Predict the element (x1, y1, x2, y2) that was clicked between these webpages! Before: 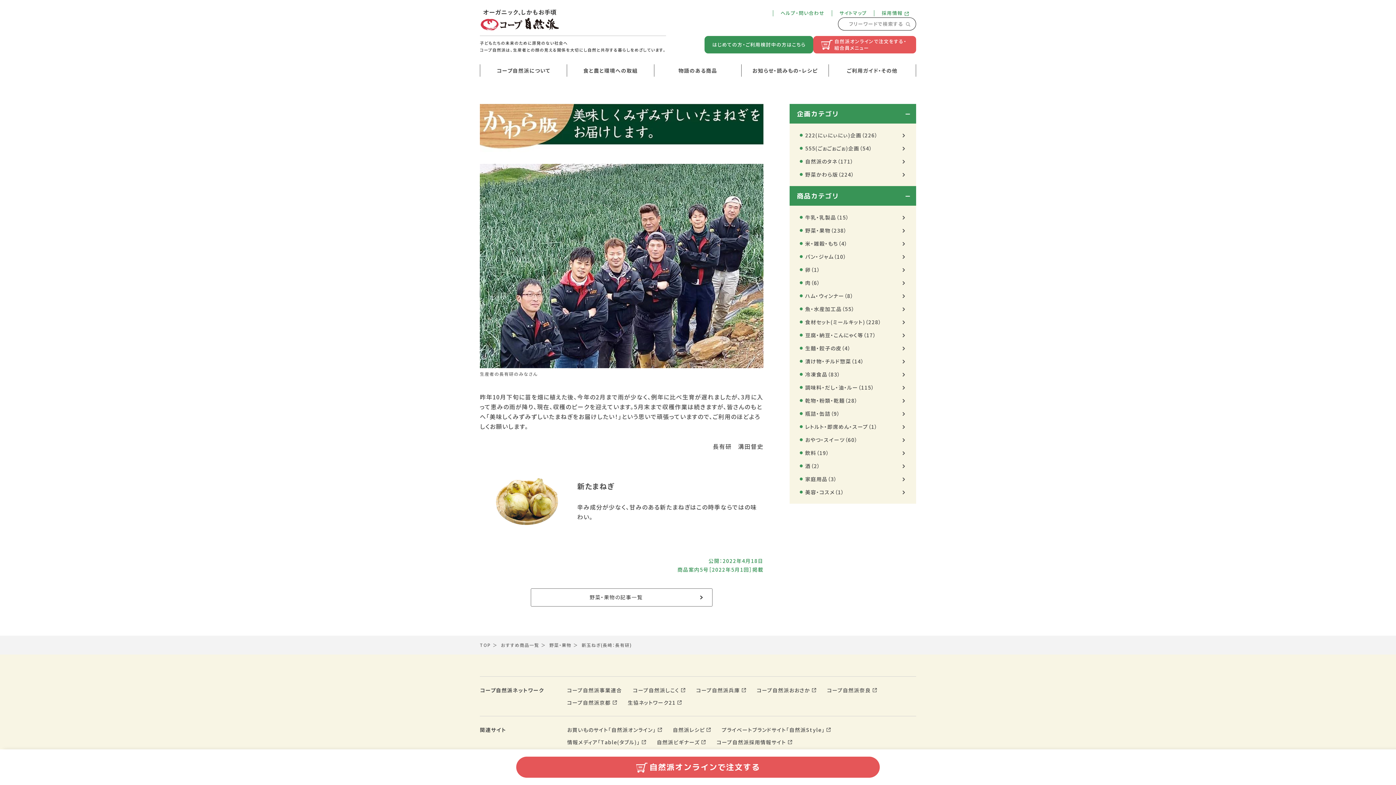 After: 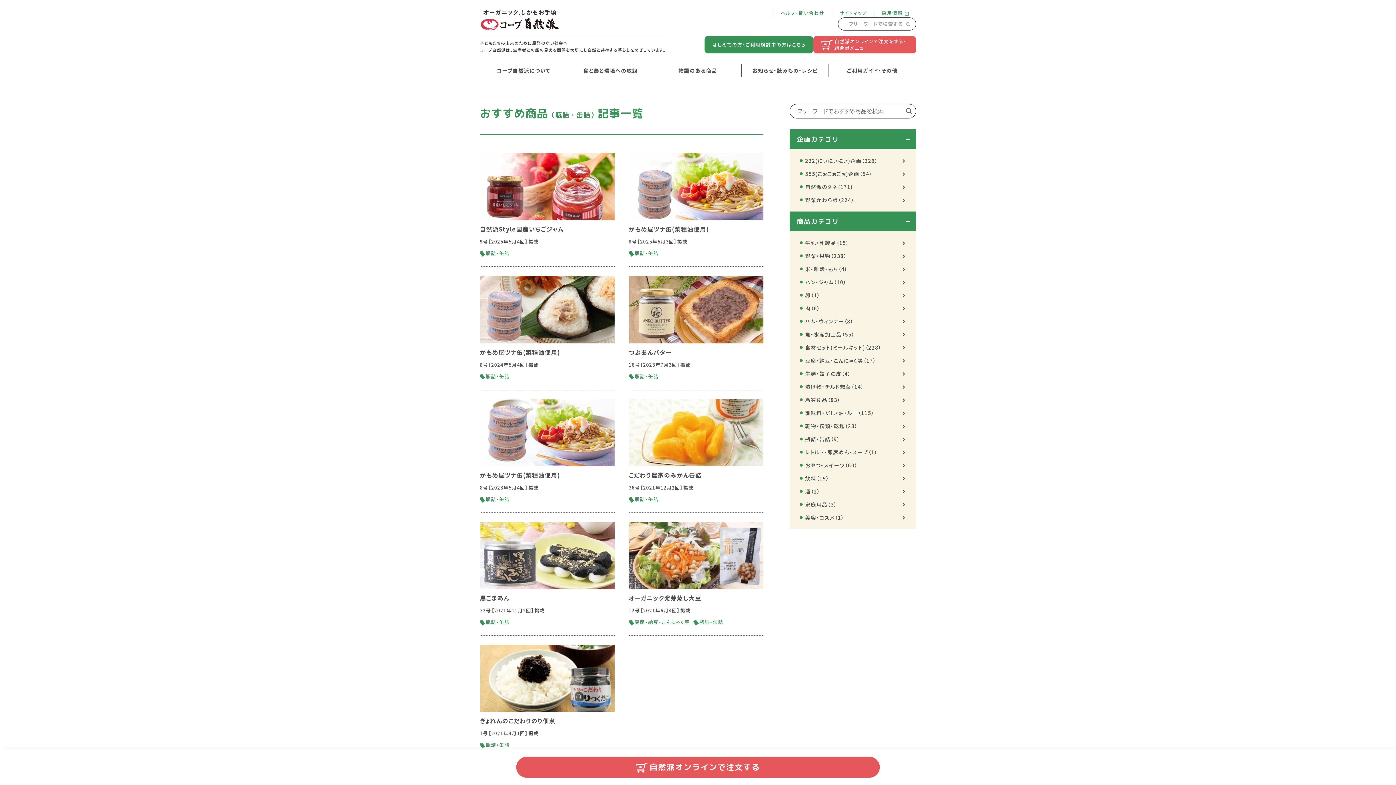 Action: bbox: (799, 409, 906, 418) label: 瓶詰・缶詰（9）